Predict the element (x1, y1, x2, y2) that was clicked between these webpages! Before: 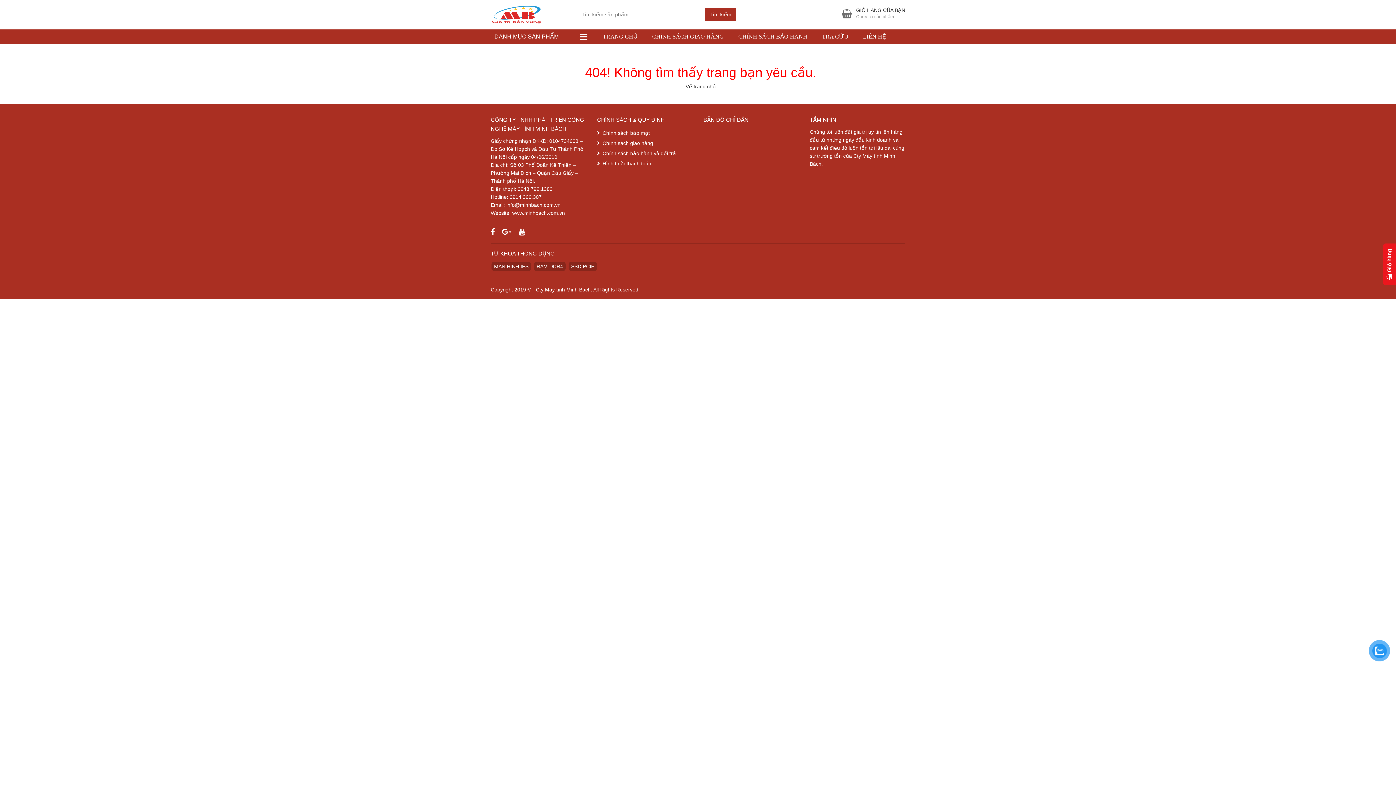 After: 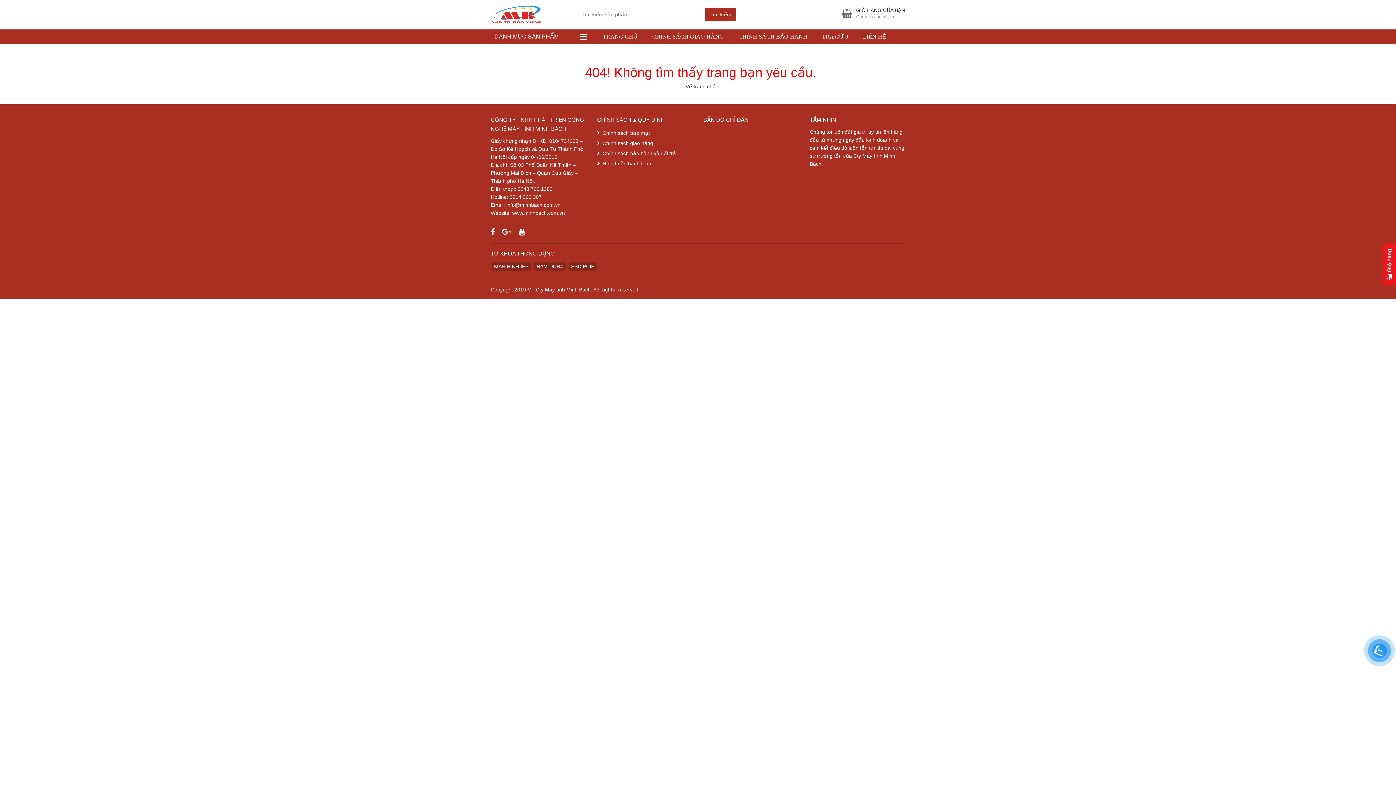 Action: bbox: (502, 228, 511, 236)